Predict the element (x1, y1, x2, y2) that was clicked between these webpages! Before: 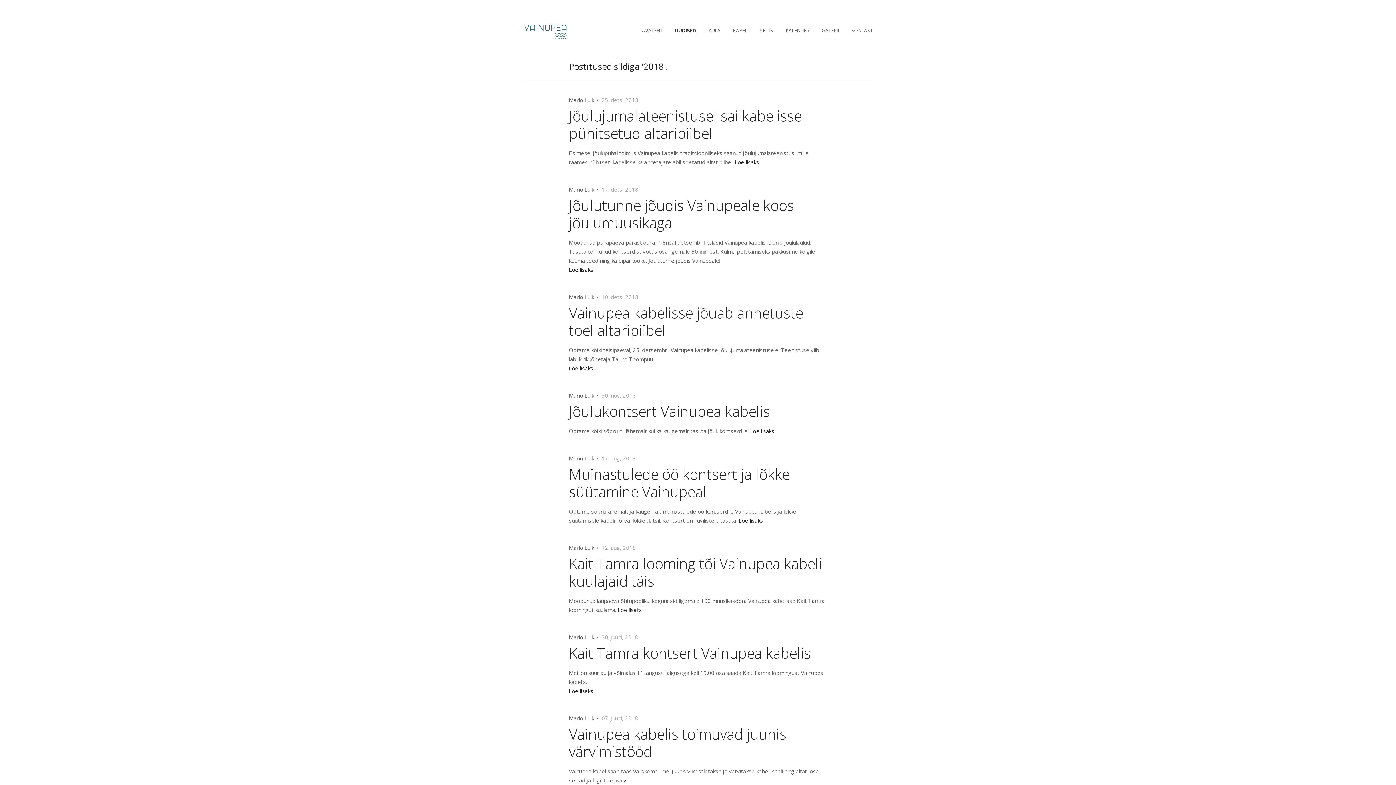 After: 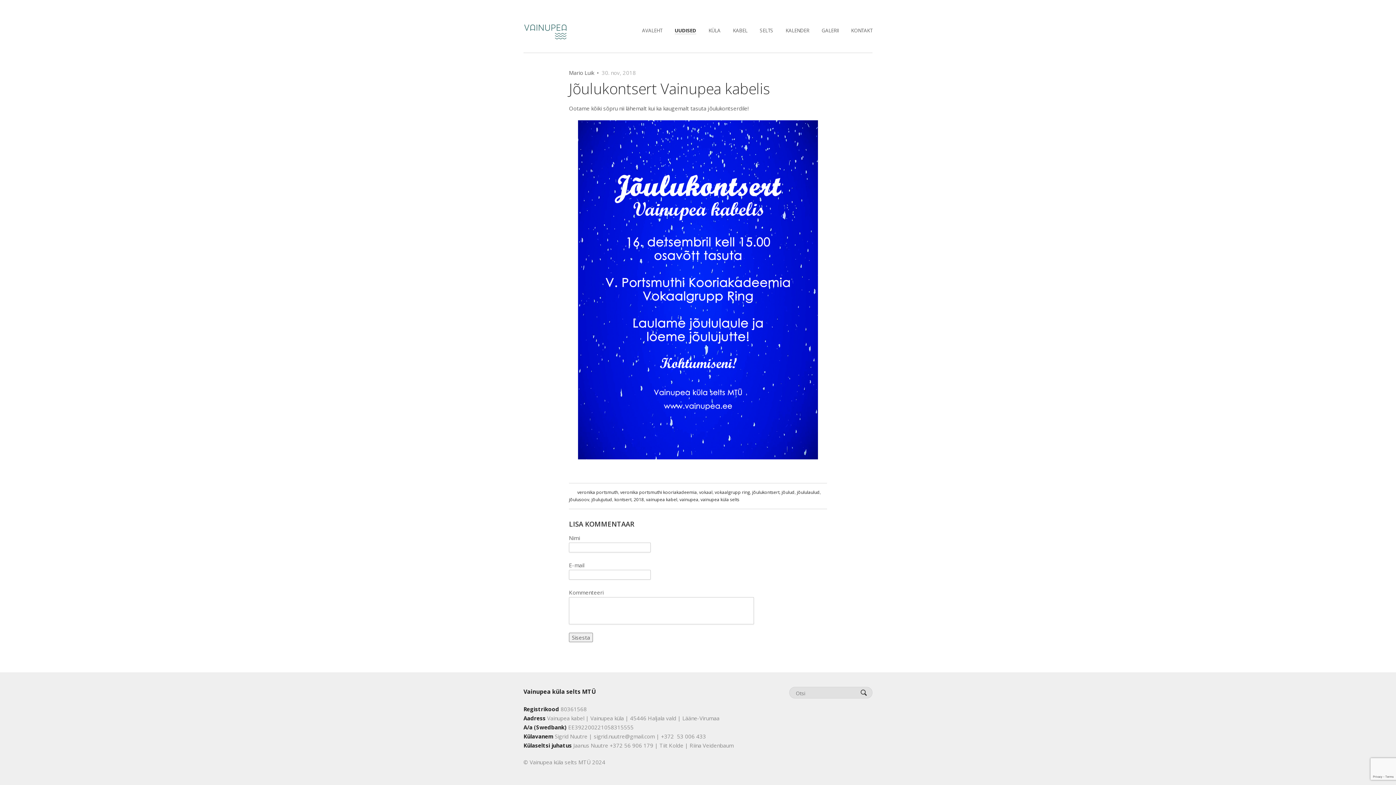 Action: label: Jõulukontsert Vainupea kabelis bbox: (569, 401, 770, 421)